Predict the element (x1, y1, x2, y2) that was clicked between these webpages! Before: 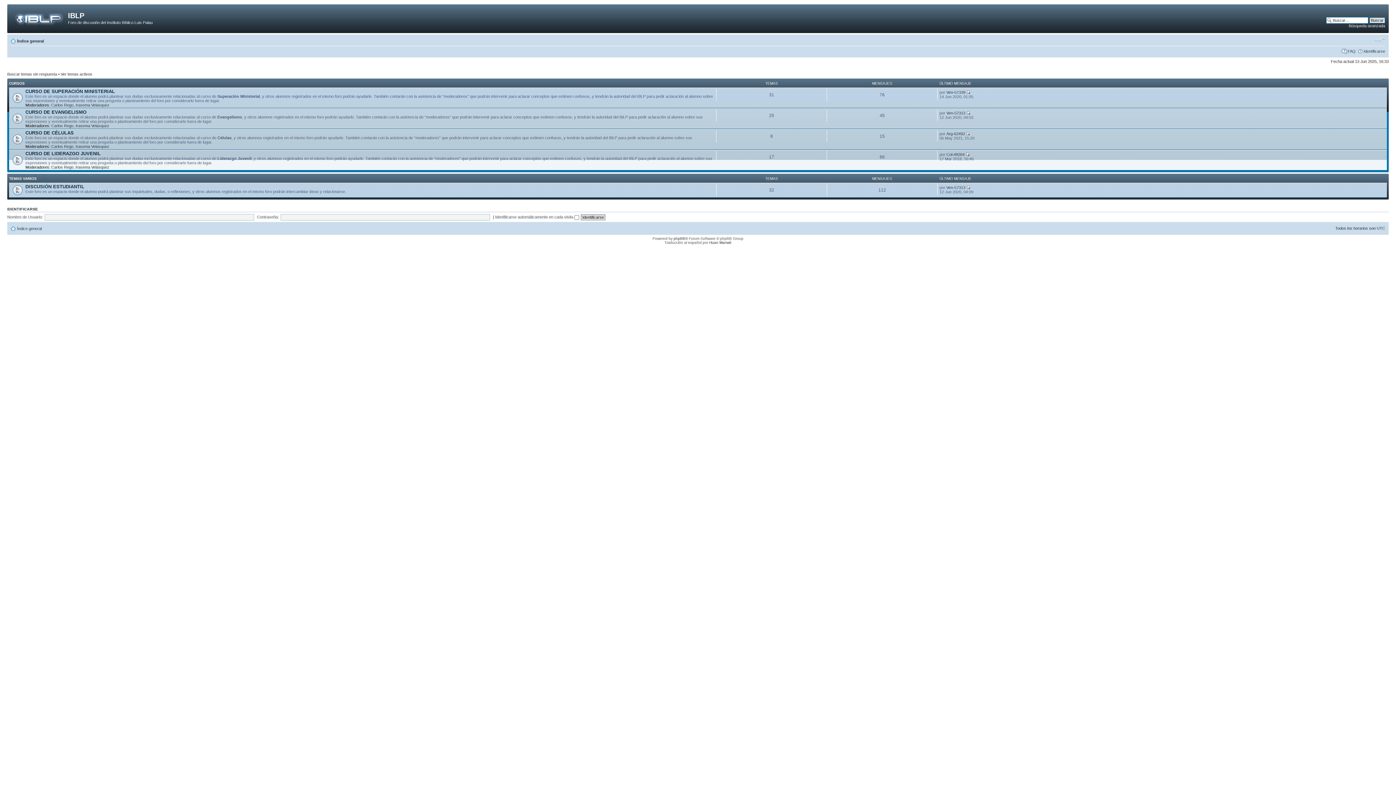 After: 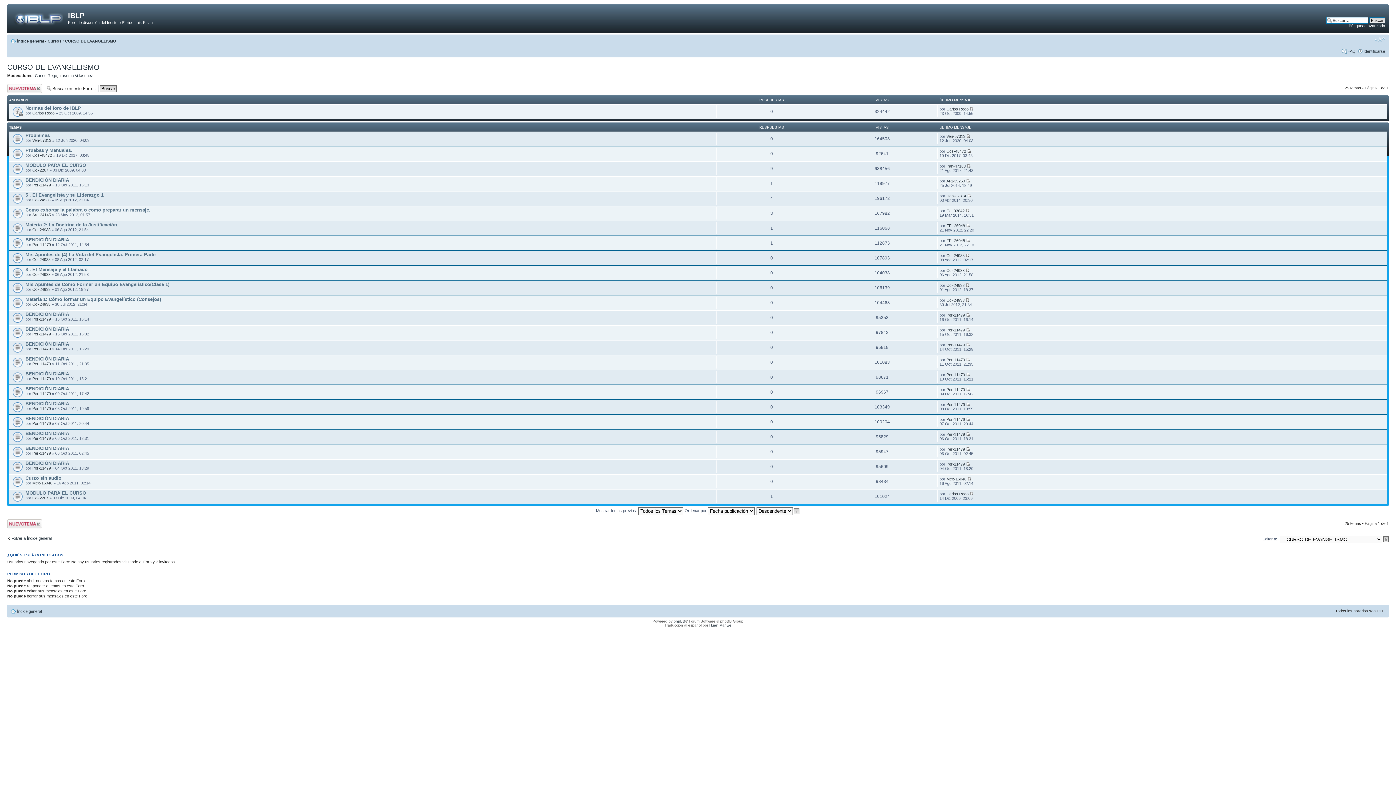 Action: bbox: (25, 109, 86, 114) label: CURSO DE EVANGELISMO